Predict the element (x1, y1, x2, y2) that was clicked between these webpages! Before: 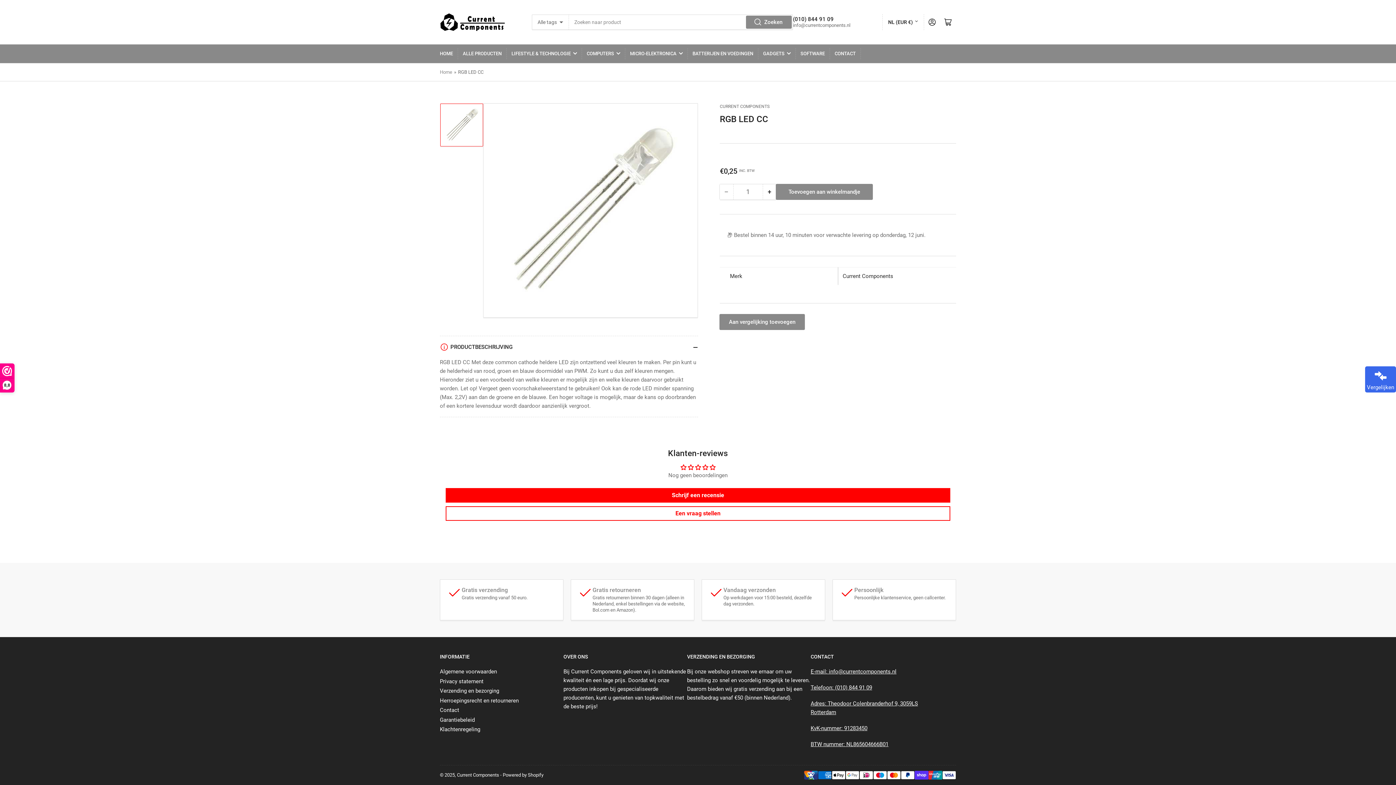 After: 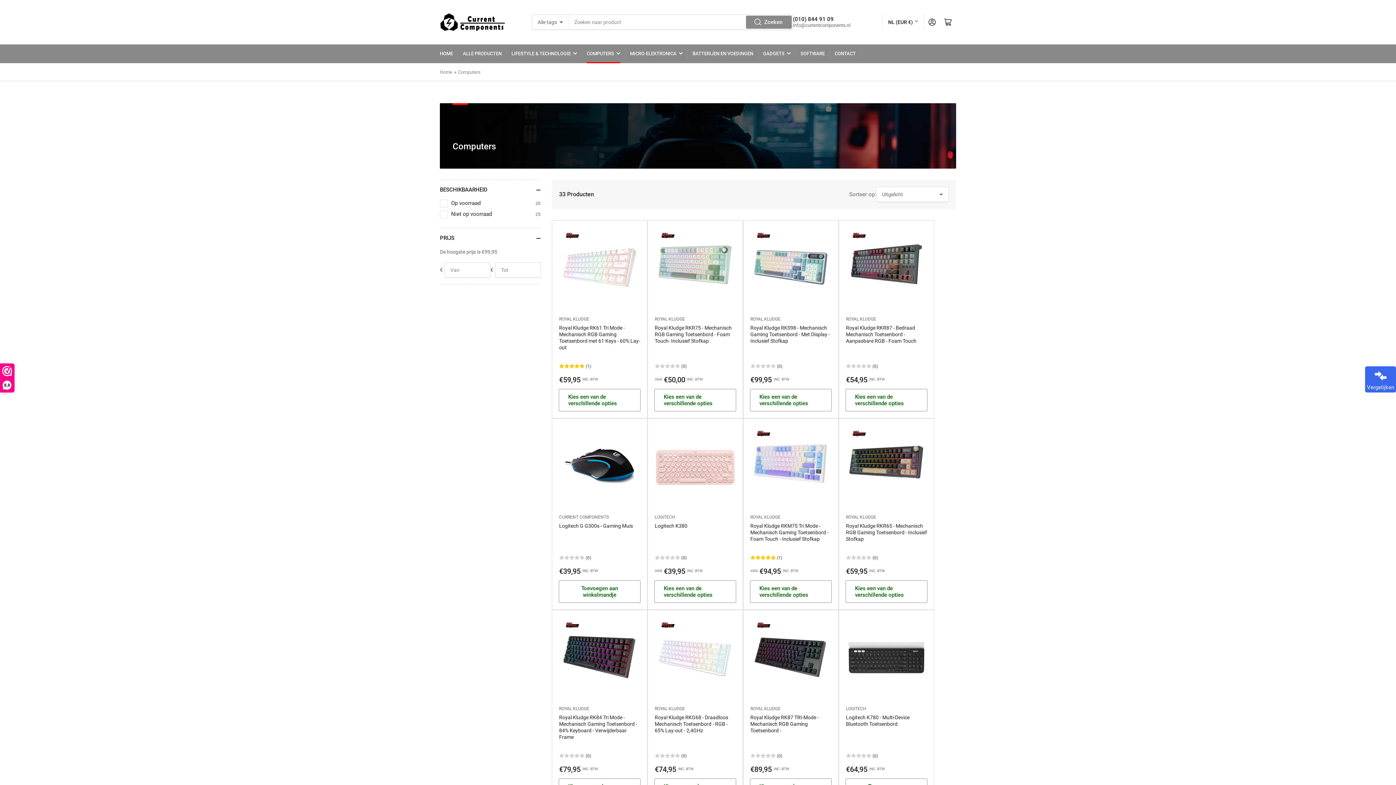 Action: bbox: (586, 44, 620, 62) label: COMPUTERS